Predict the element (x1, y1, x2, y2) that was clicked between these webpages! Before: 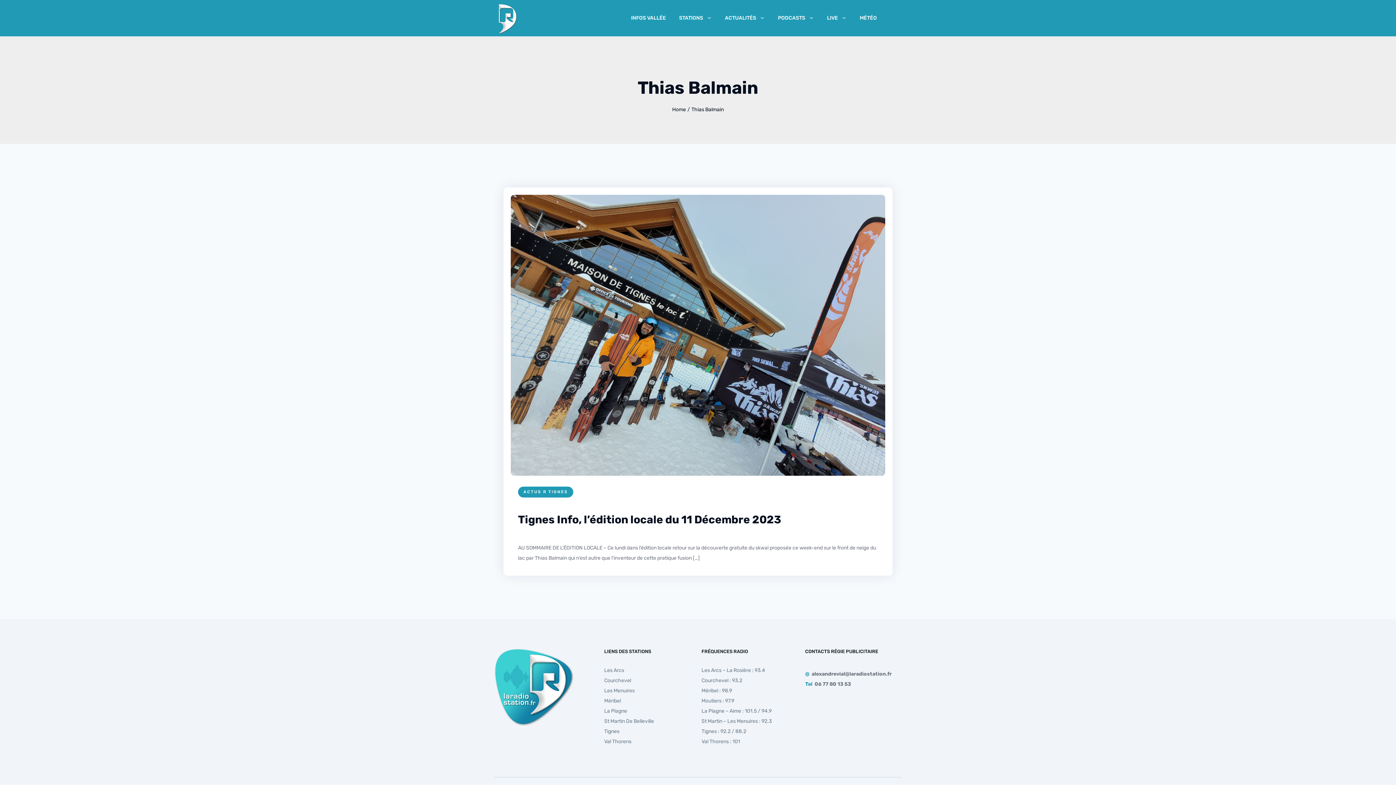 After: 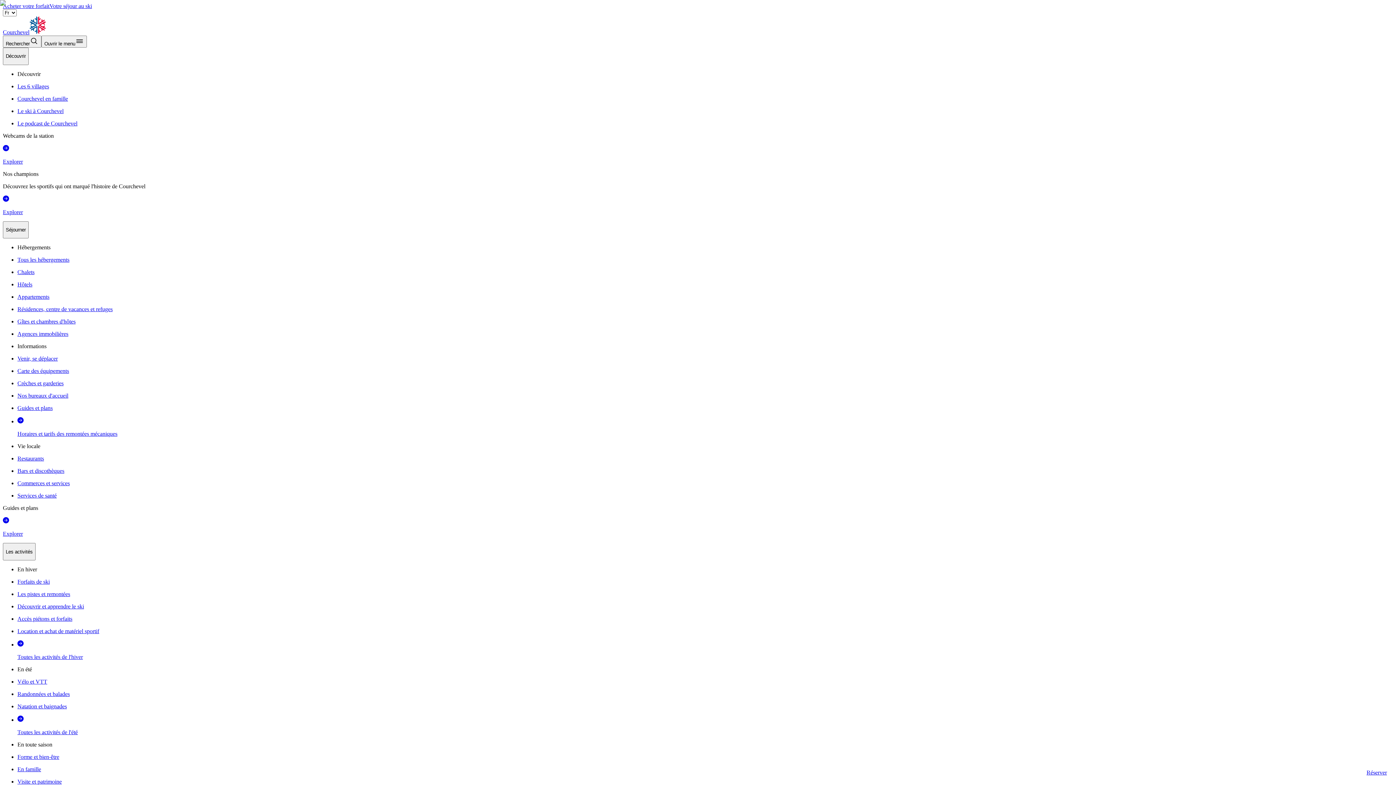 Action: bbox: (604, 677, 631, 683) label: Courchevel